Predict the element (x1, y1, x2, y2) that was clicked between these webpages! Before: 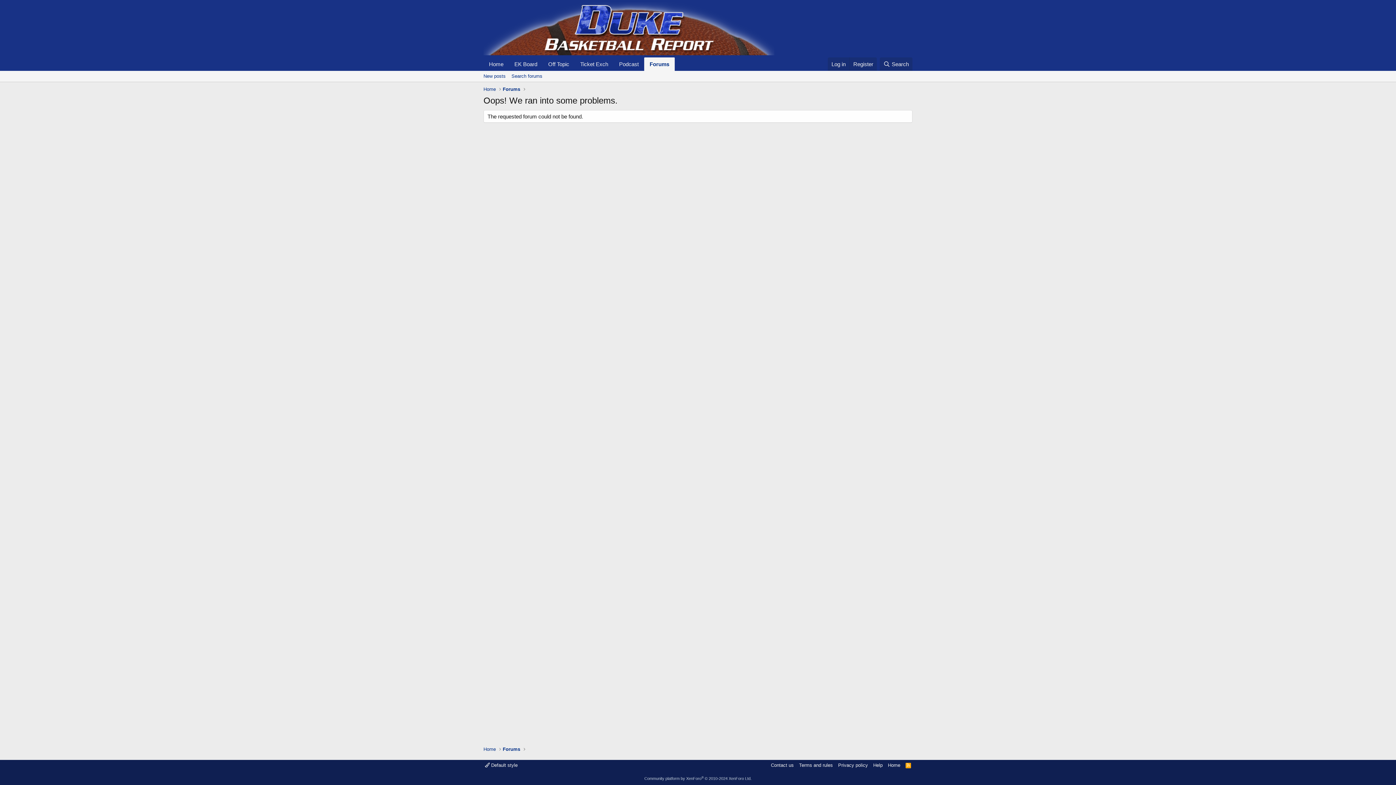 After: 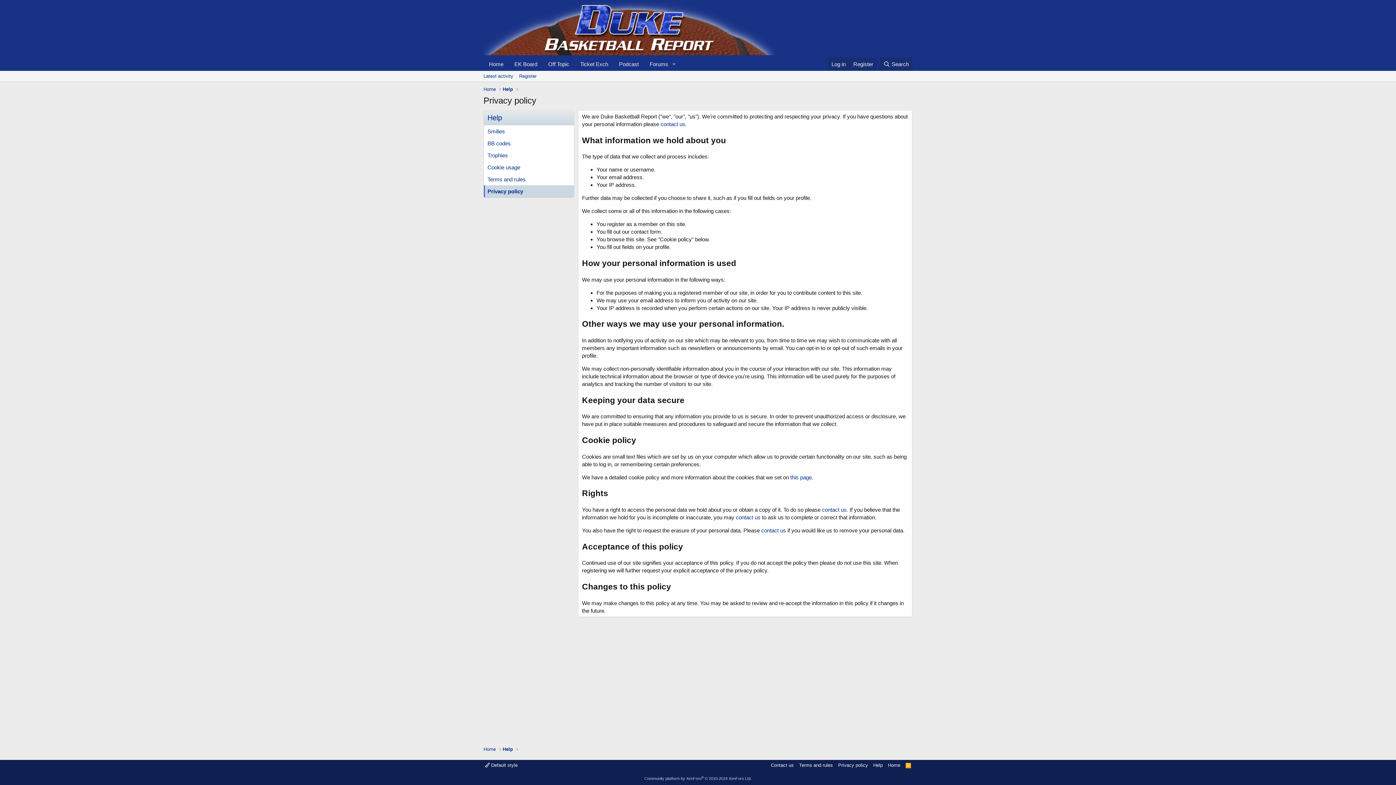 Action: label: Privacy policy bbox: (836, 762, 869, 769)